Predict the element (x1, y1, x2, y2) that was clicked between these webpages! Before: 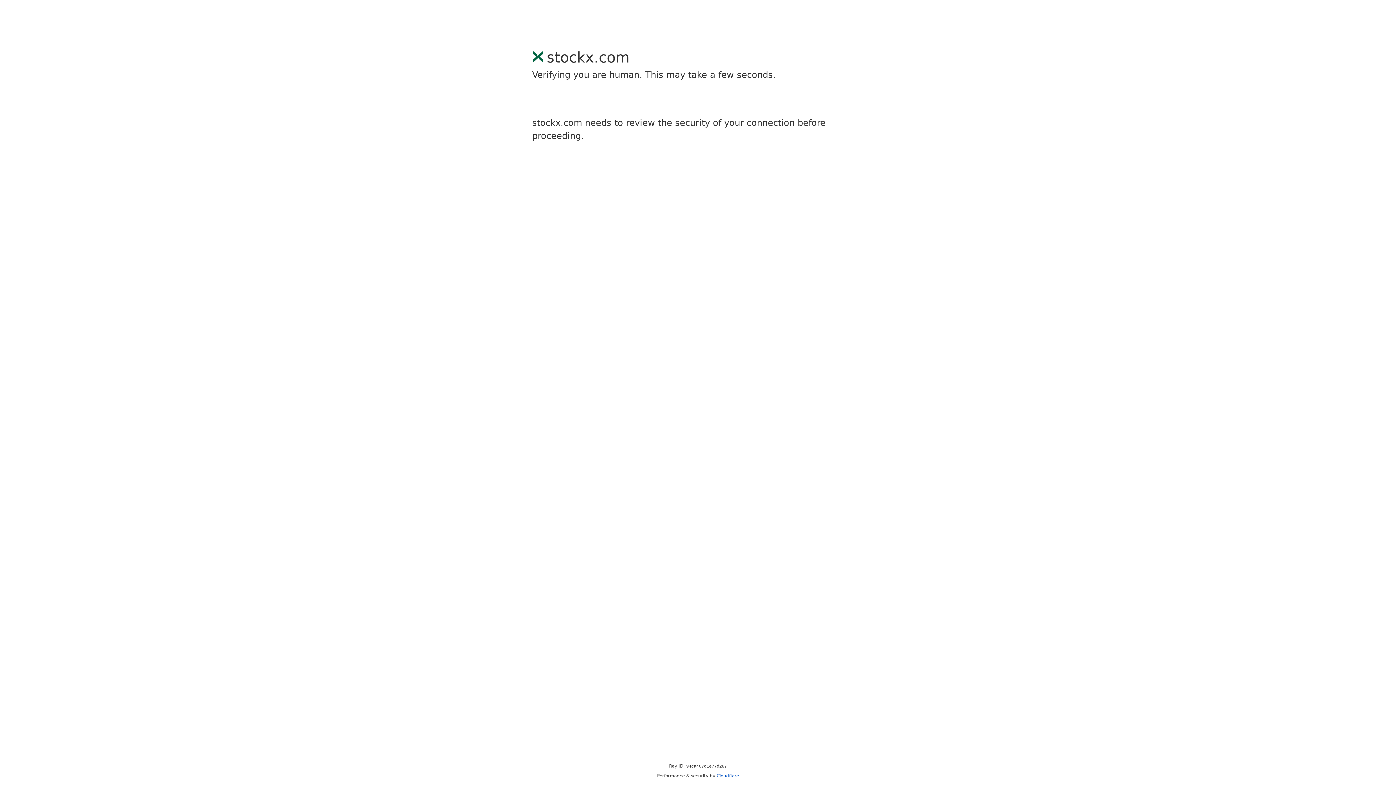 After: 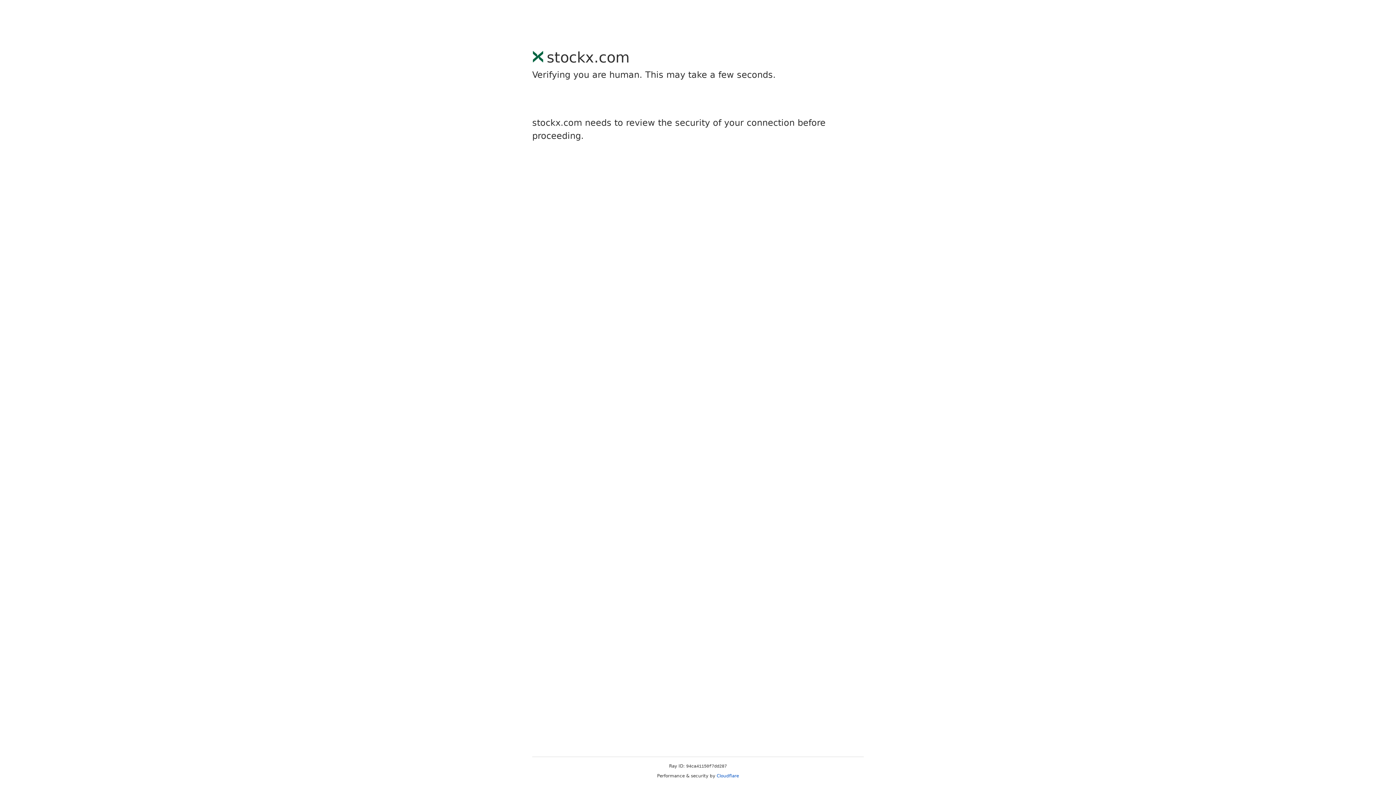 Action: bbox: (716, 773, 739, 778) label: Cloudflare